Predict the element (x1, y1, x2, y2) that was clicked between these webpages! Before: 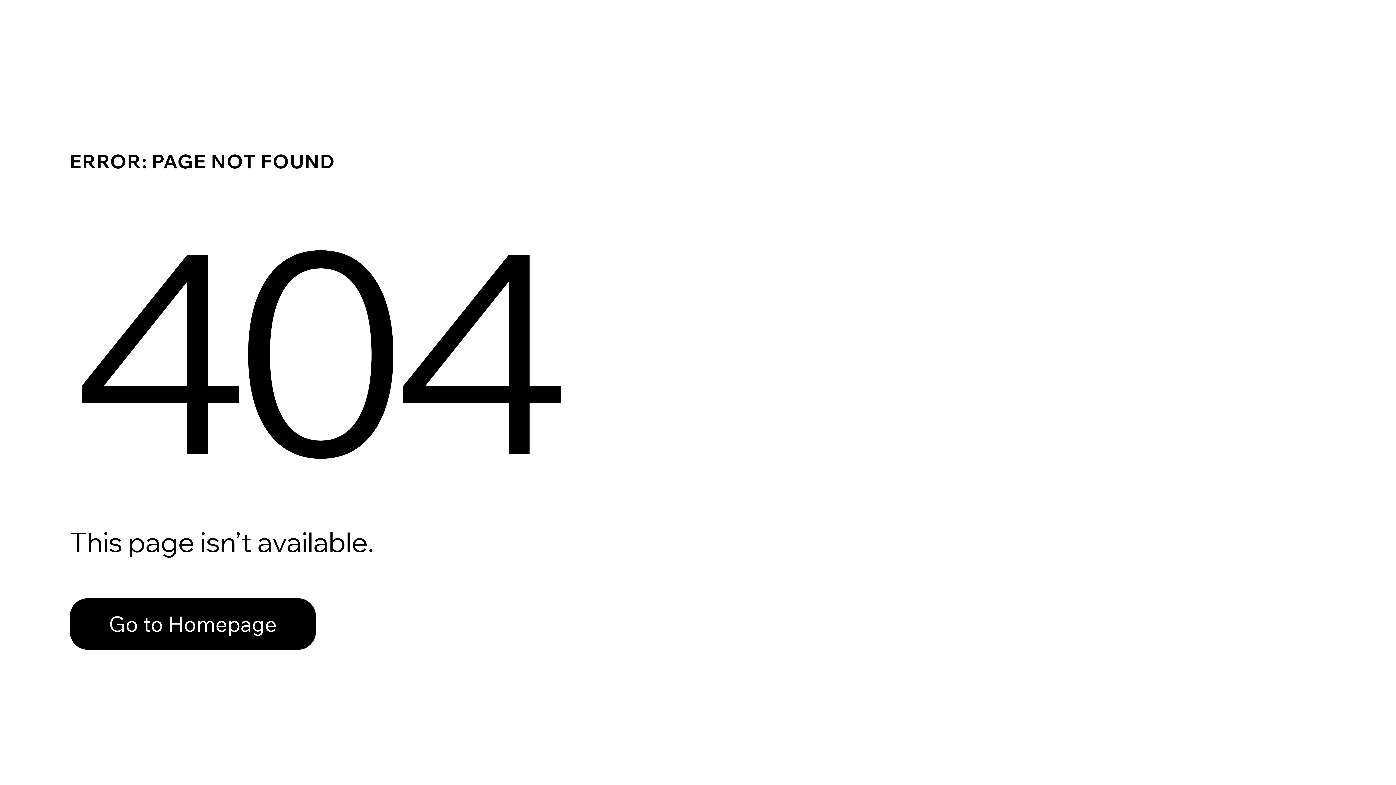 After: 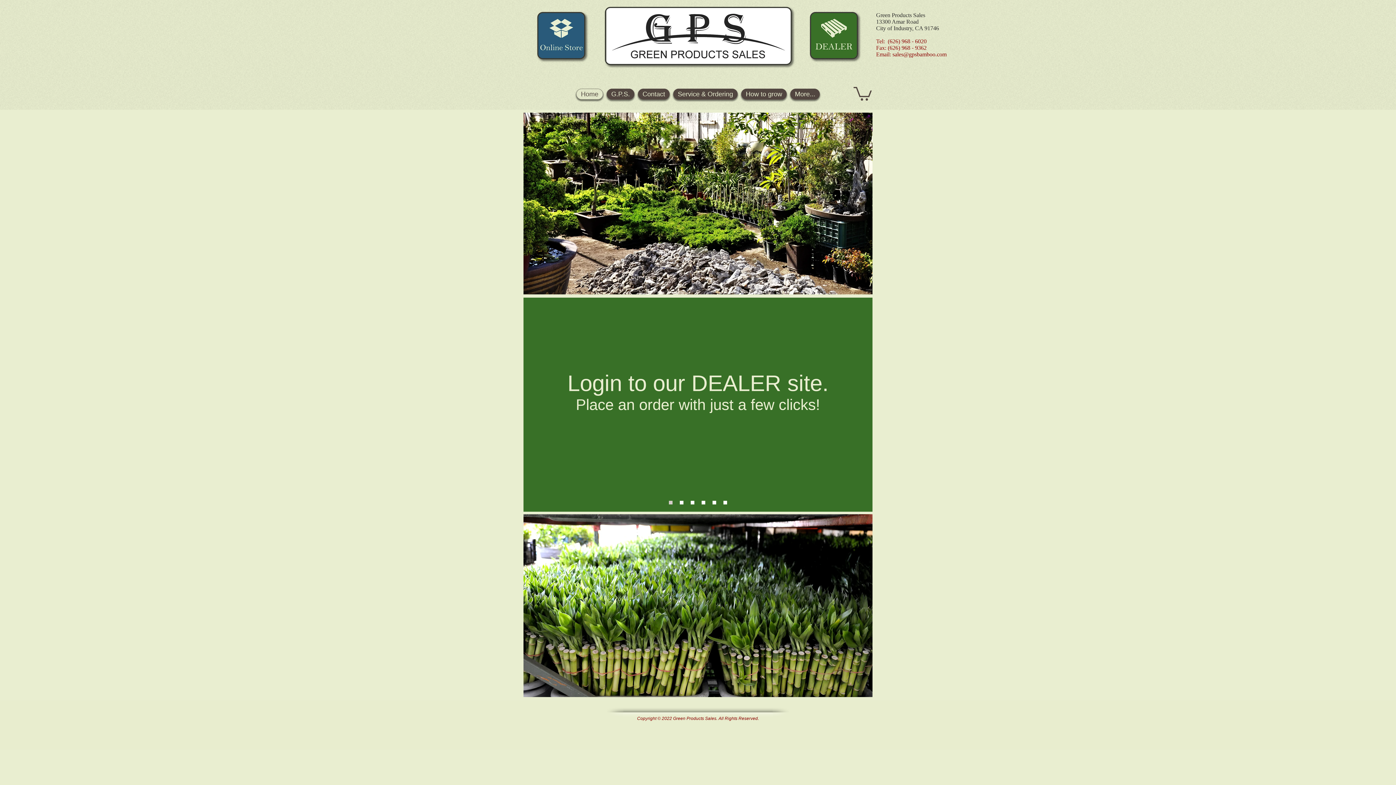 Action: bbox: (69, 598, 316, 650) label: Go to Homepage